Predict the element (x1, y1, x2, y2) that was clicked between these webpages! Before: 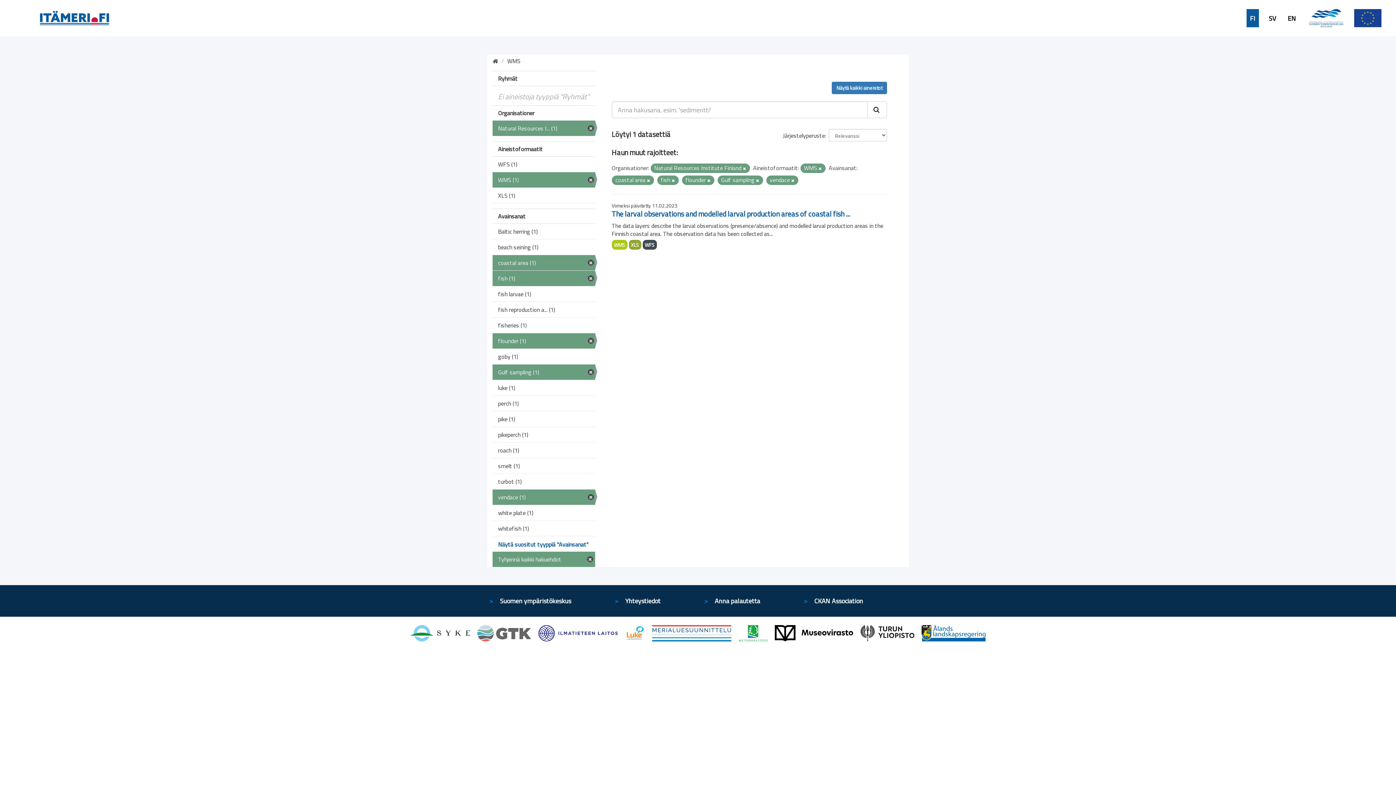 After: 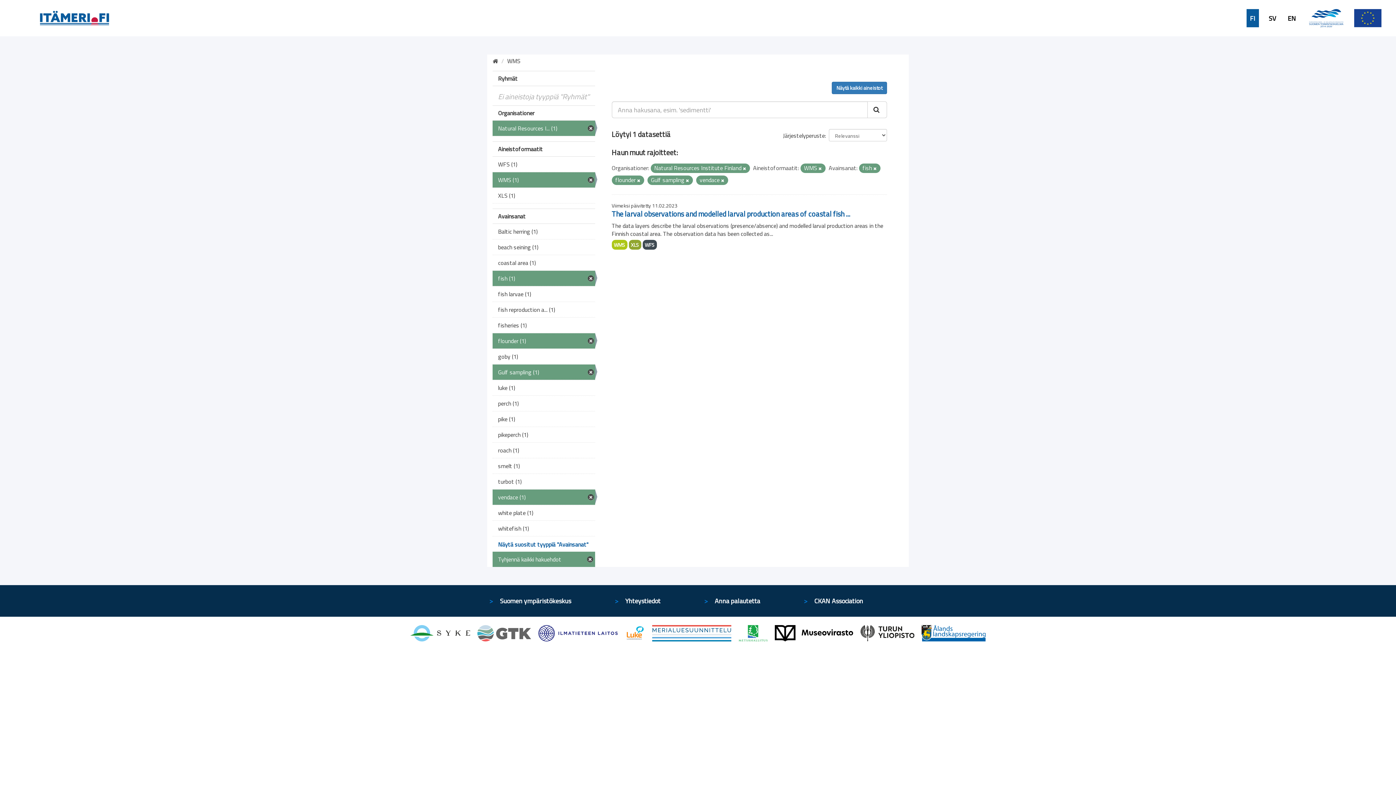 Action: bbox: (492, 255, 595, 270) label: coastal area (1)